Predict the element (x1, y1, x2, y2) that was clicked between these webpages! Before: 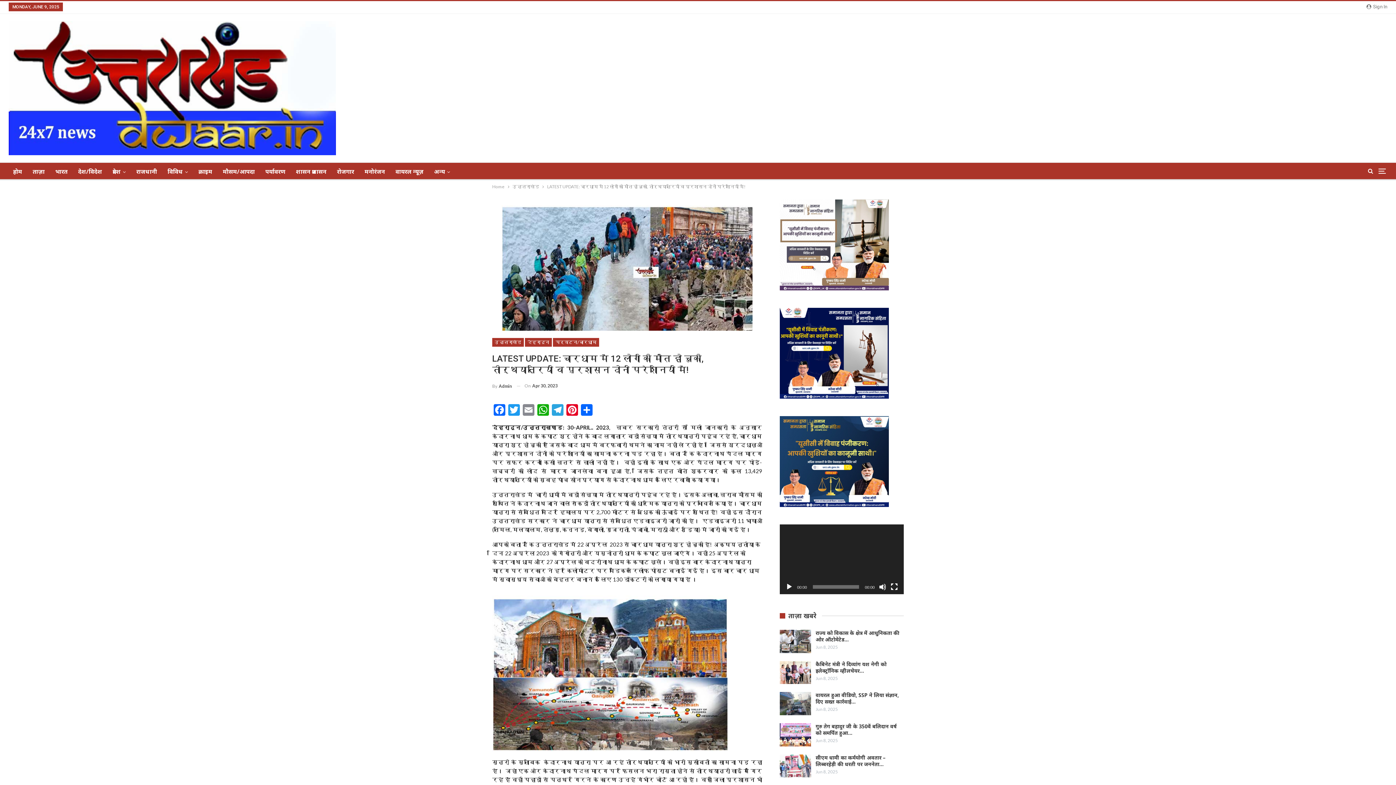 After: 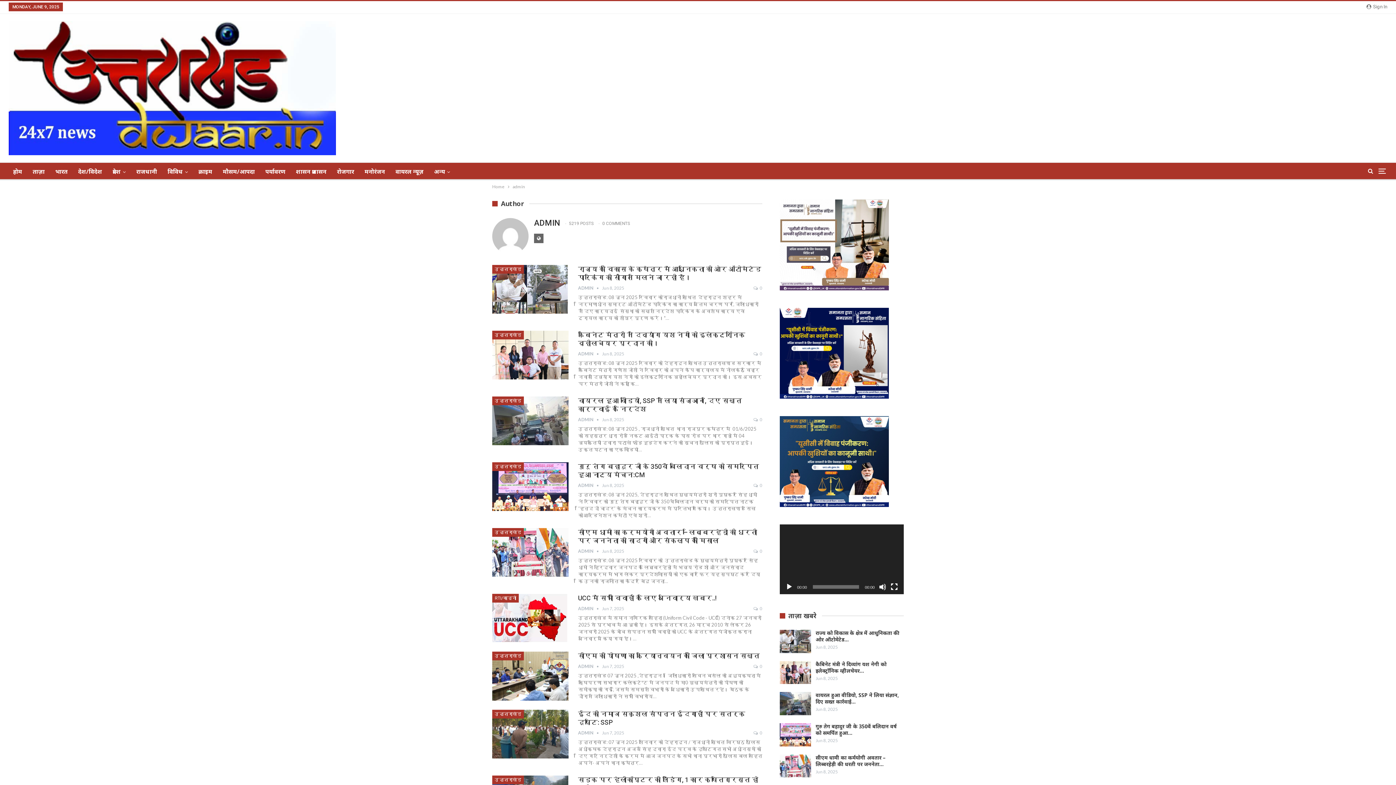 Action: bbox: (492, 381, 512, 391) label: By Admin